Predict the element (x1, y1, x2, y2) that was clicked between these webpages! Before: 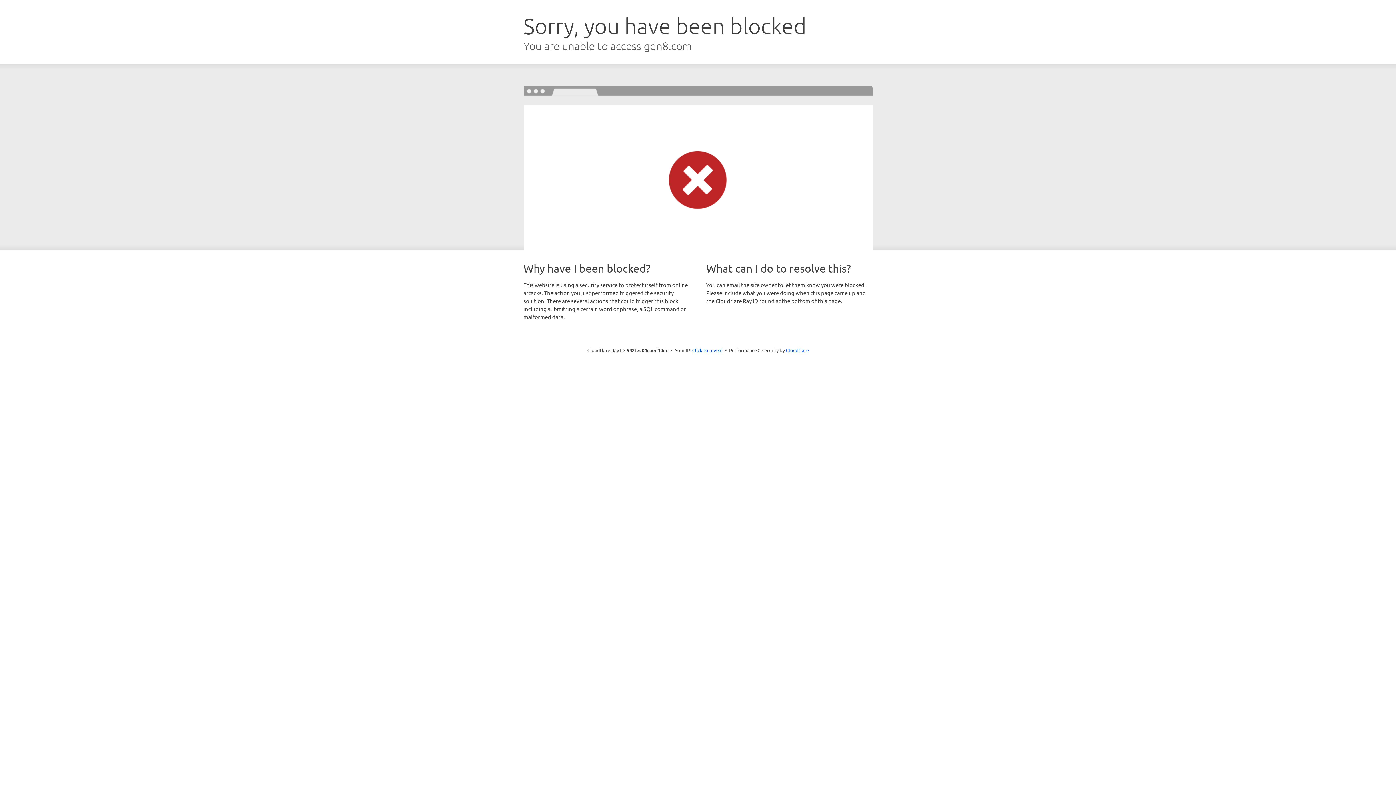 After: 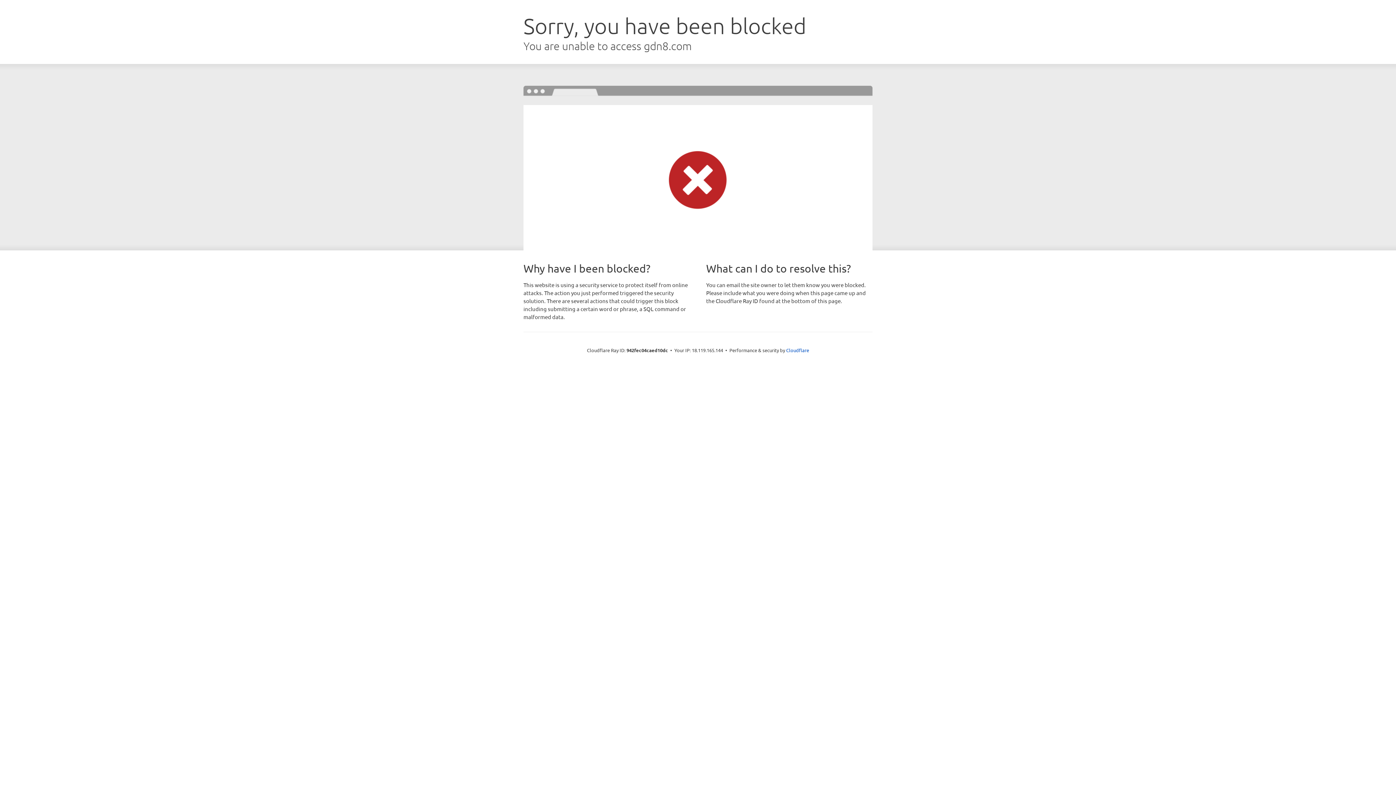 Action: label: Click to reveal bbox: (692, 346, 722, 353)